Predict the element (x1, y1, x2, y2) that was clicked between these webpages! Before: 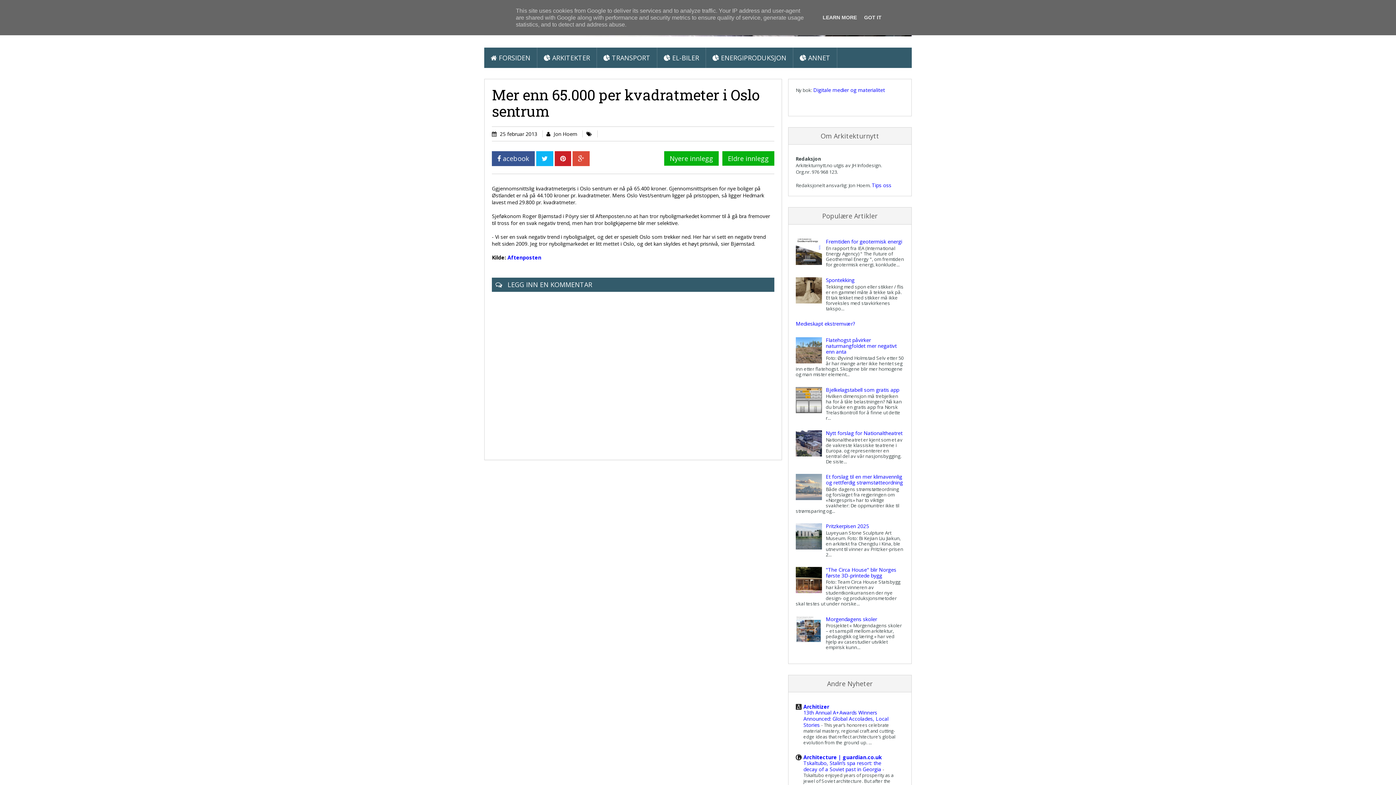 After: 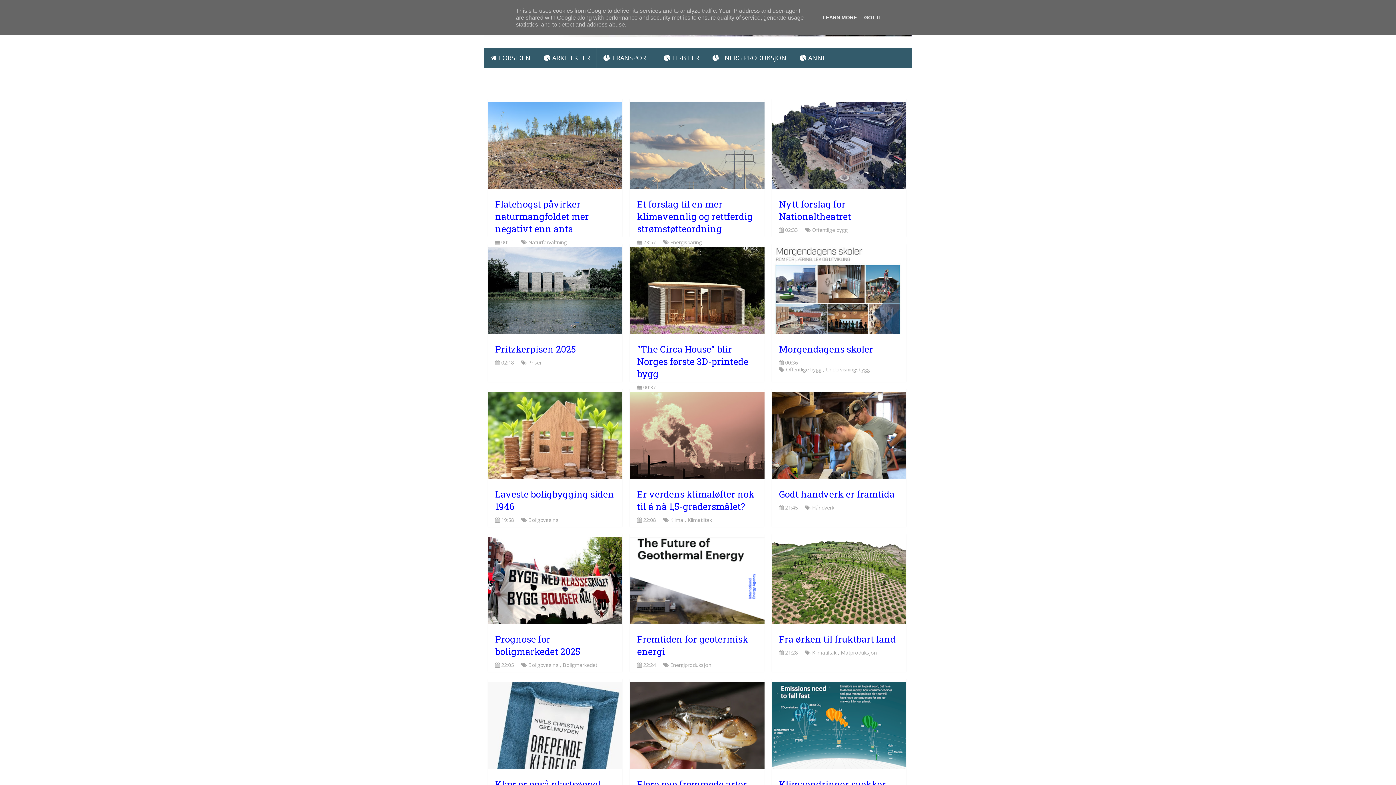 Action: bbox: (484, 47, 537, 68) label:  FORSIDEN